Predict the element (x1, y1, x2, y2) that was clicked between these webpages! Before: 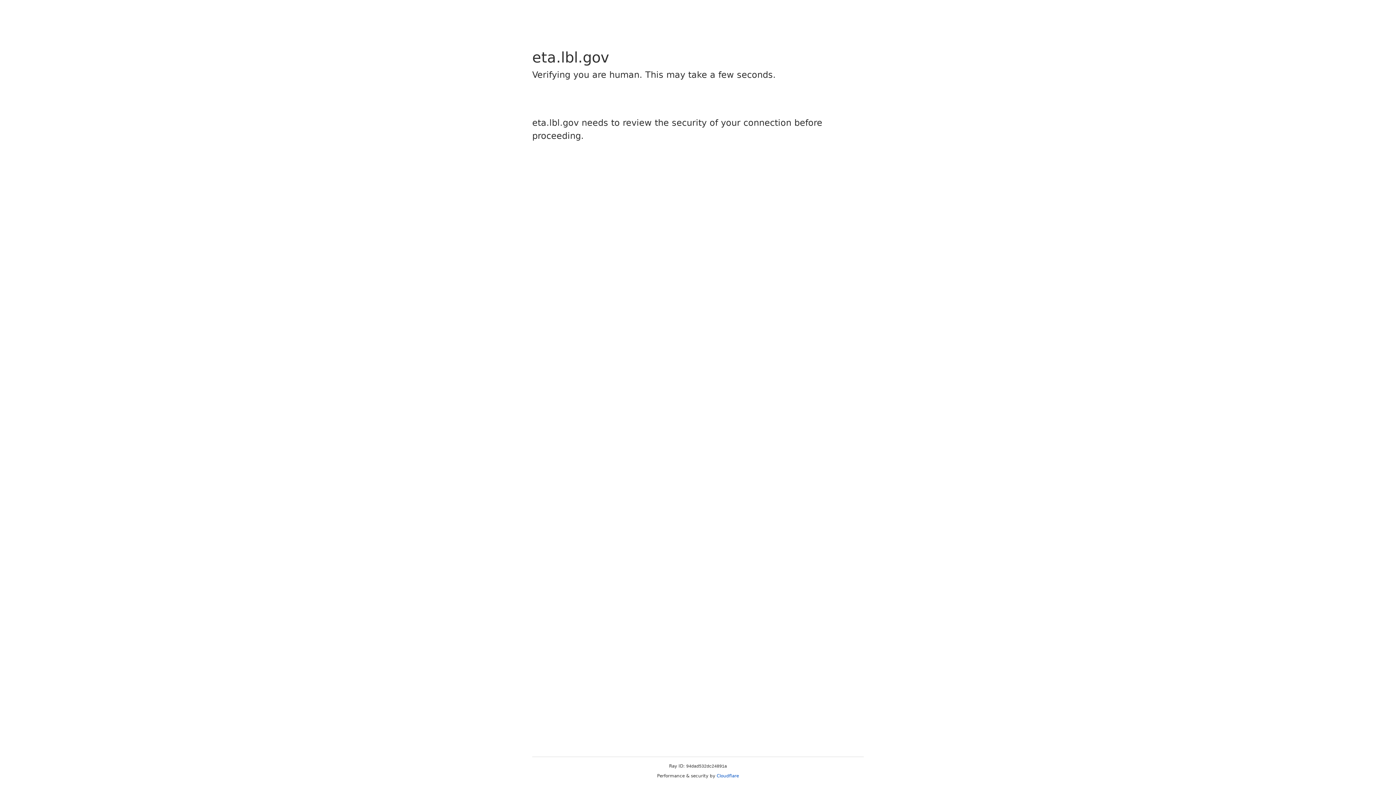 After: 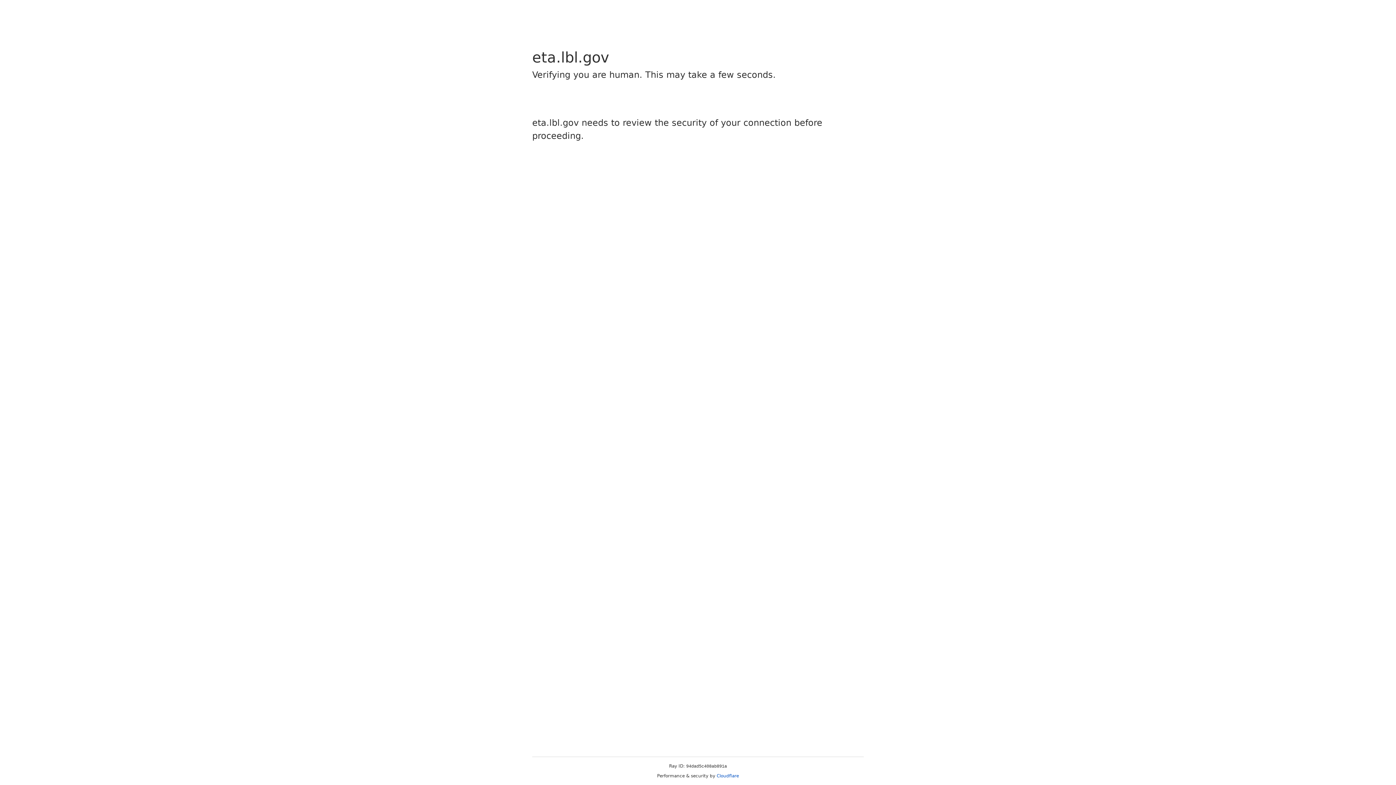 Action: label: Cloudflare bbox: (716, 773, 739, 778)